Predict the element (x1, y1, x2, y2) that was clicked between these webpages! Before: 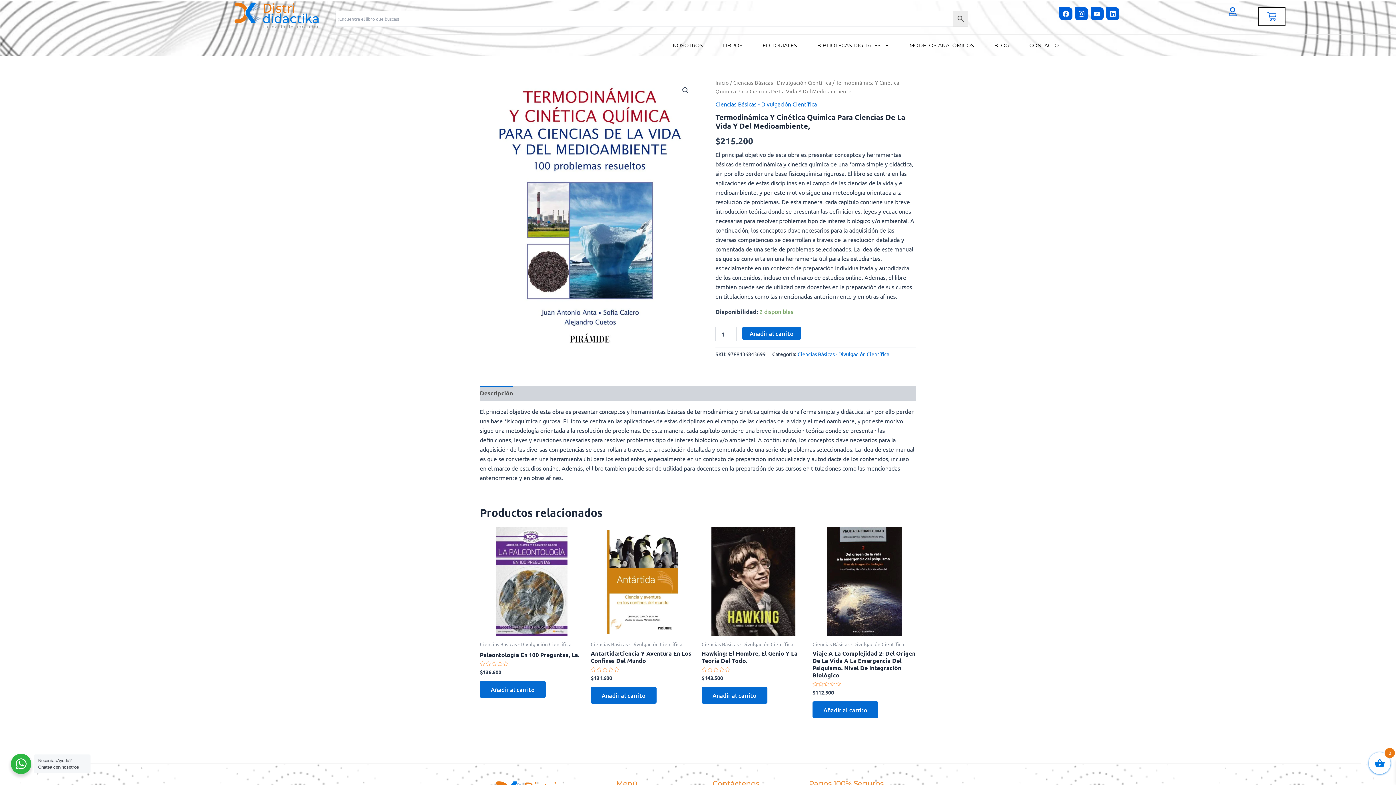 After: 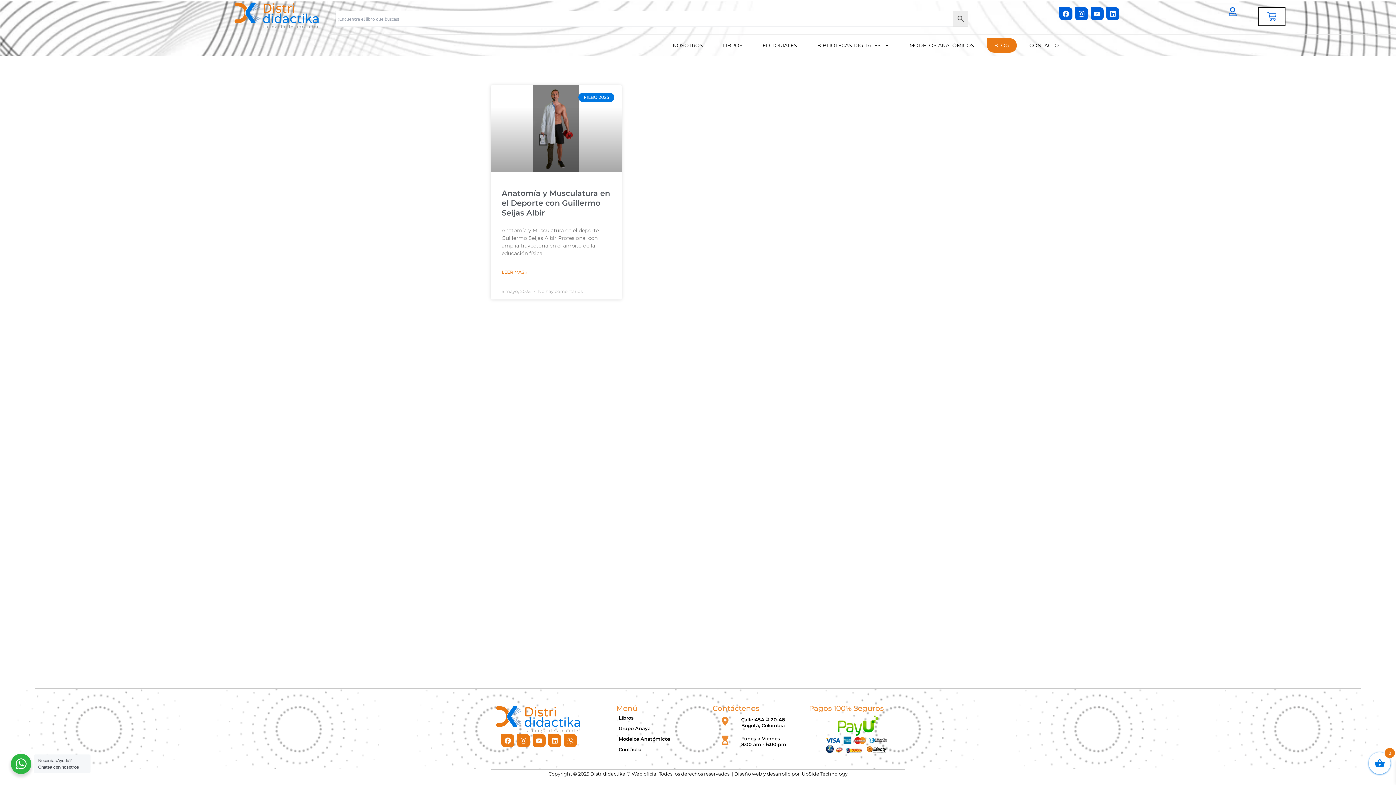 Action: bbox: (987, 38, 1016, 52) label: BLOG